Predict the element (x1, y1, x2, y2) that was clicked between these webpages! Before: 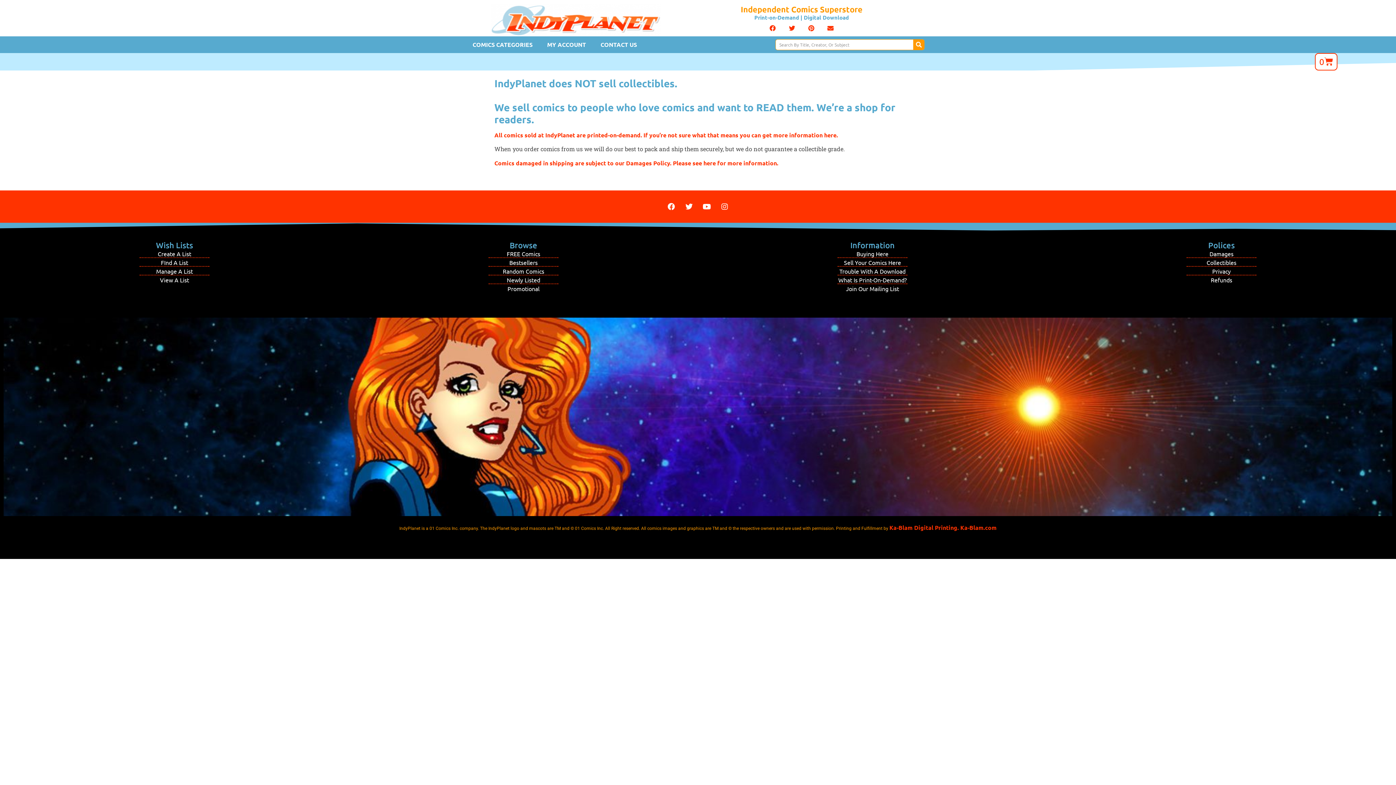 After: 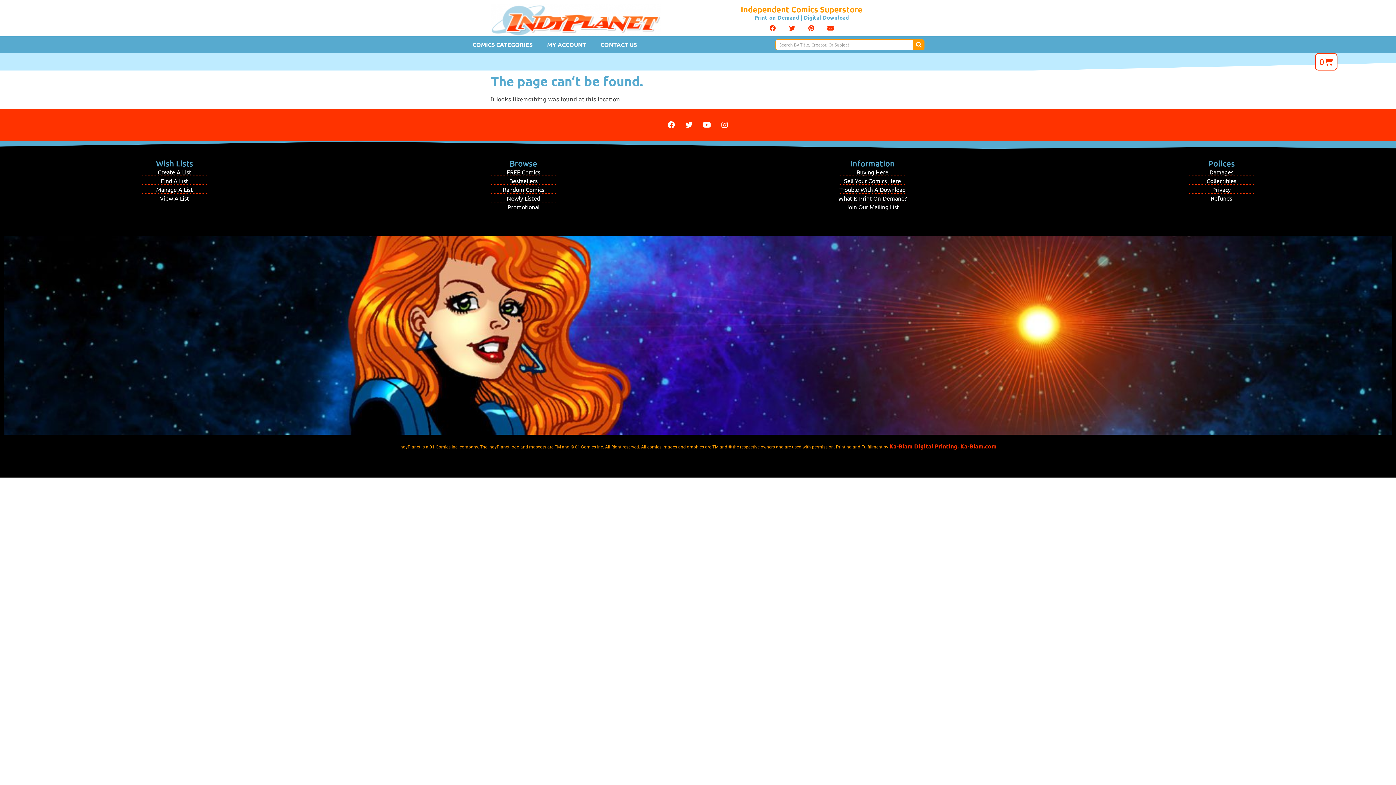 Action: label: Manage A List bbox: (0, 266, 349, 275)